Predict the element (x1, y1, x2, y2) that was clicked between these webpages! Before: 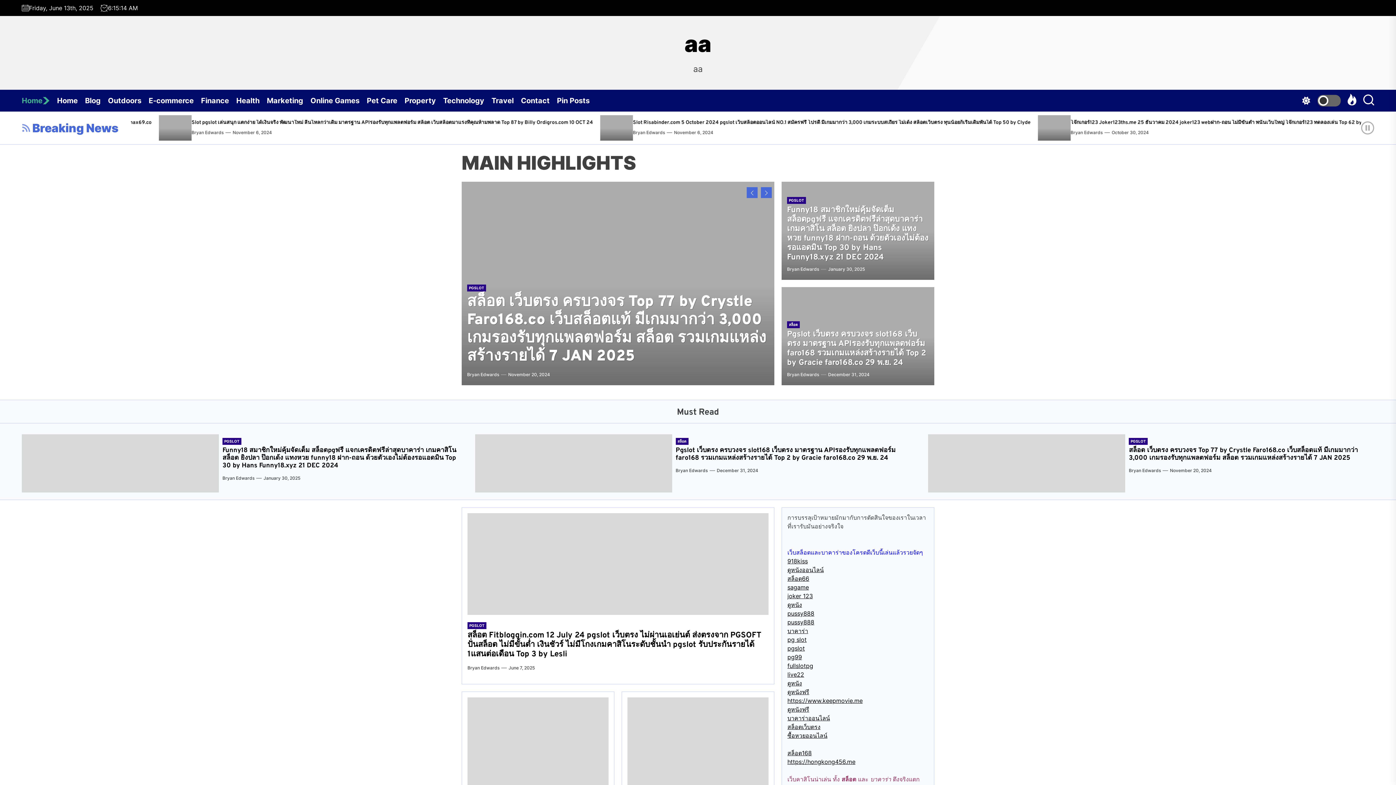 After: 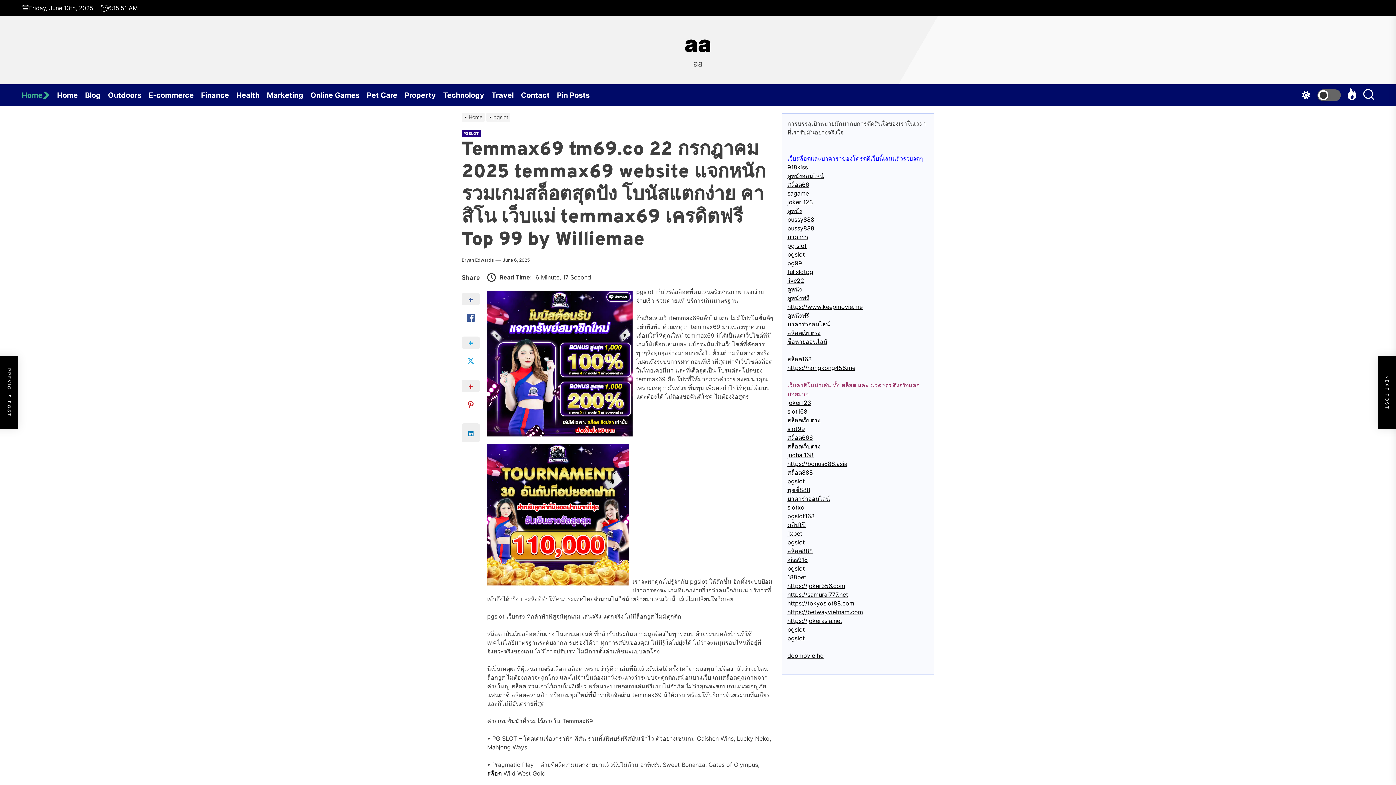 Action: bbox: (467, 697, 608, 799) label: Temmax69 tm69.co 22 กรกฎาคม 2025 temmax69 website แจกหนัก รวมเกมสล็อตสุดปัง โบนัสแตกง่าย คาสิโน เว็บแม่ temmax69 เครดิตฟรี Top 99 by Williemae